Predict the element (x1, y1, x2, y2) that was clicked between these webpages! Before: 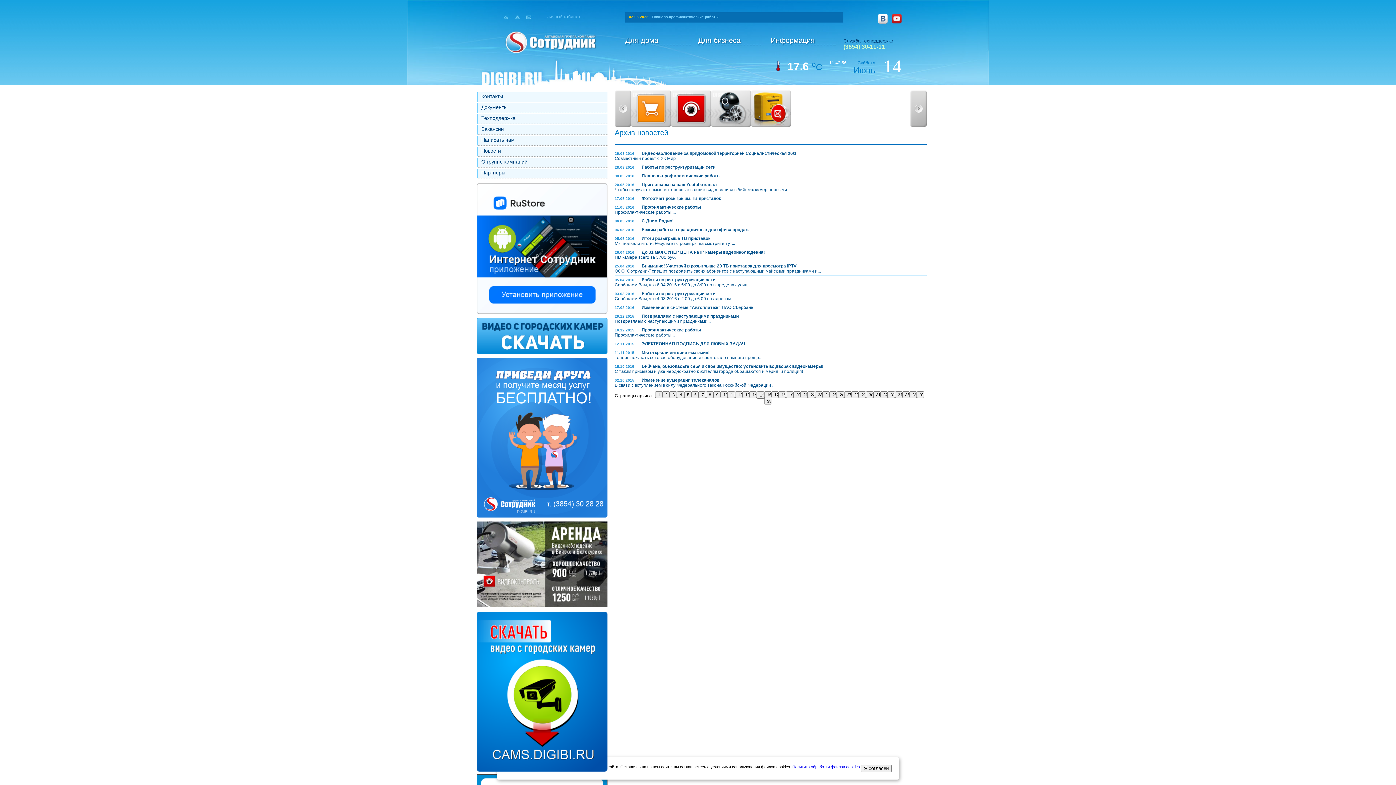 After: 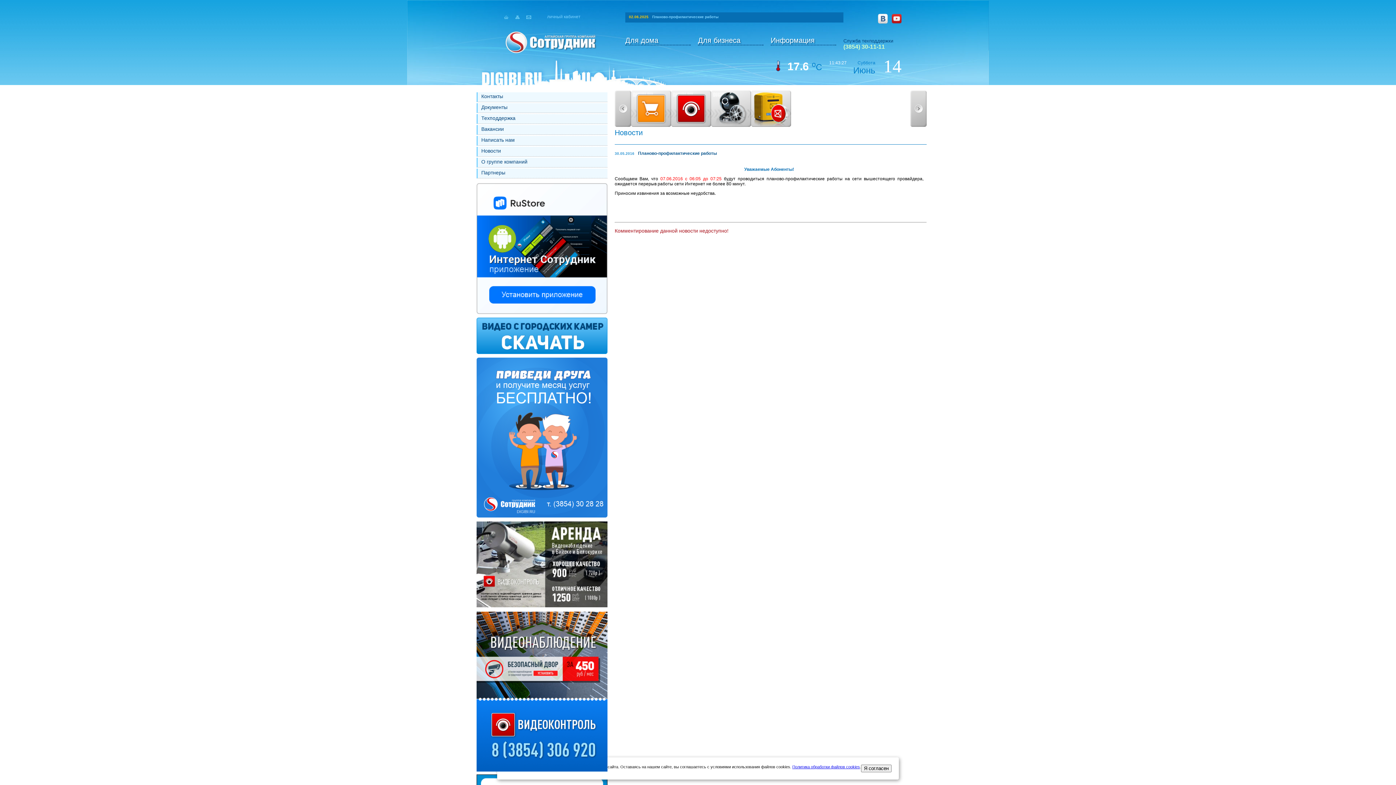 Action: label: Планово-профилактические работы bbox: (641, 173, 720, 178)